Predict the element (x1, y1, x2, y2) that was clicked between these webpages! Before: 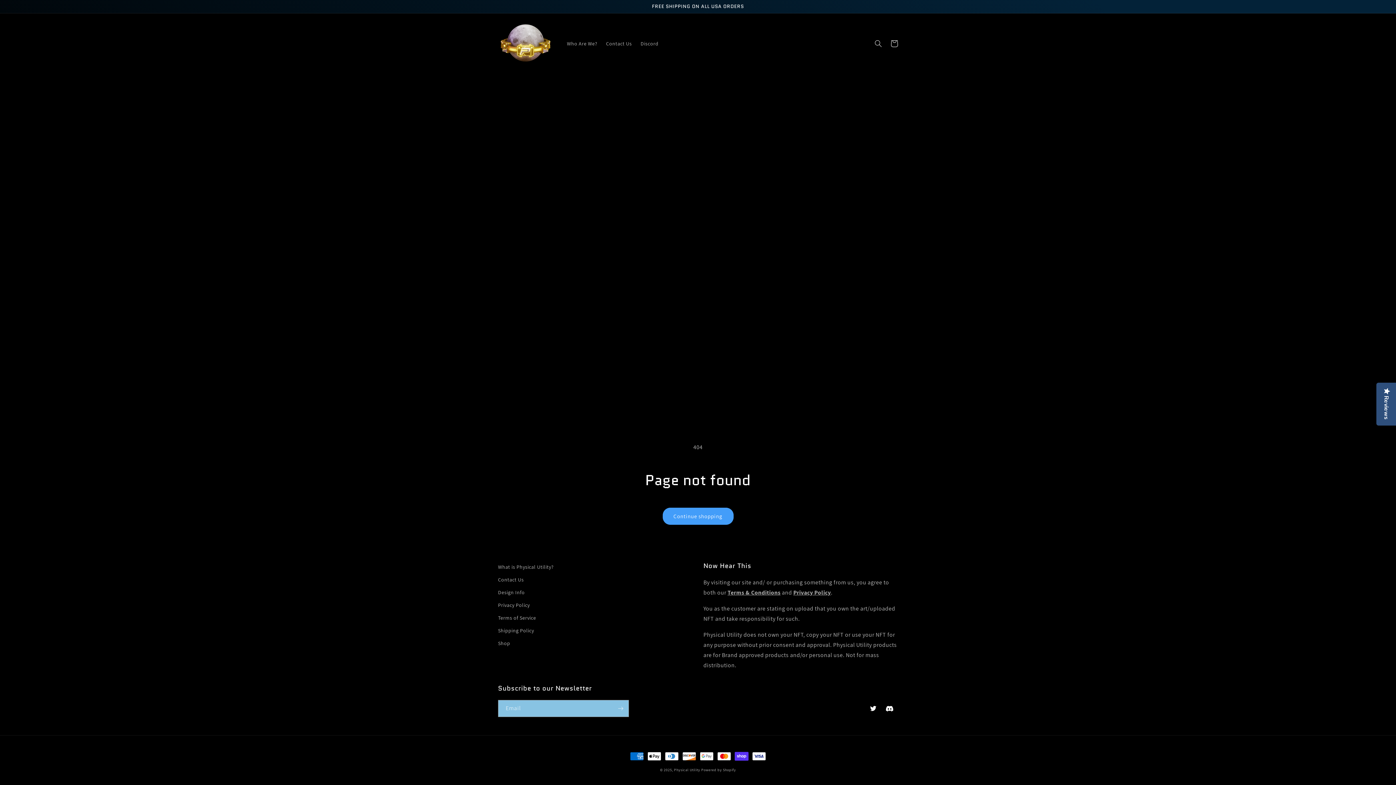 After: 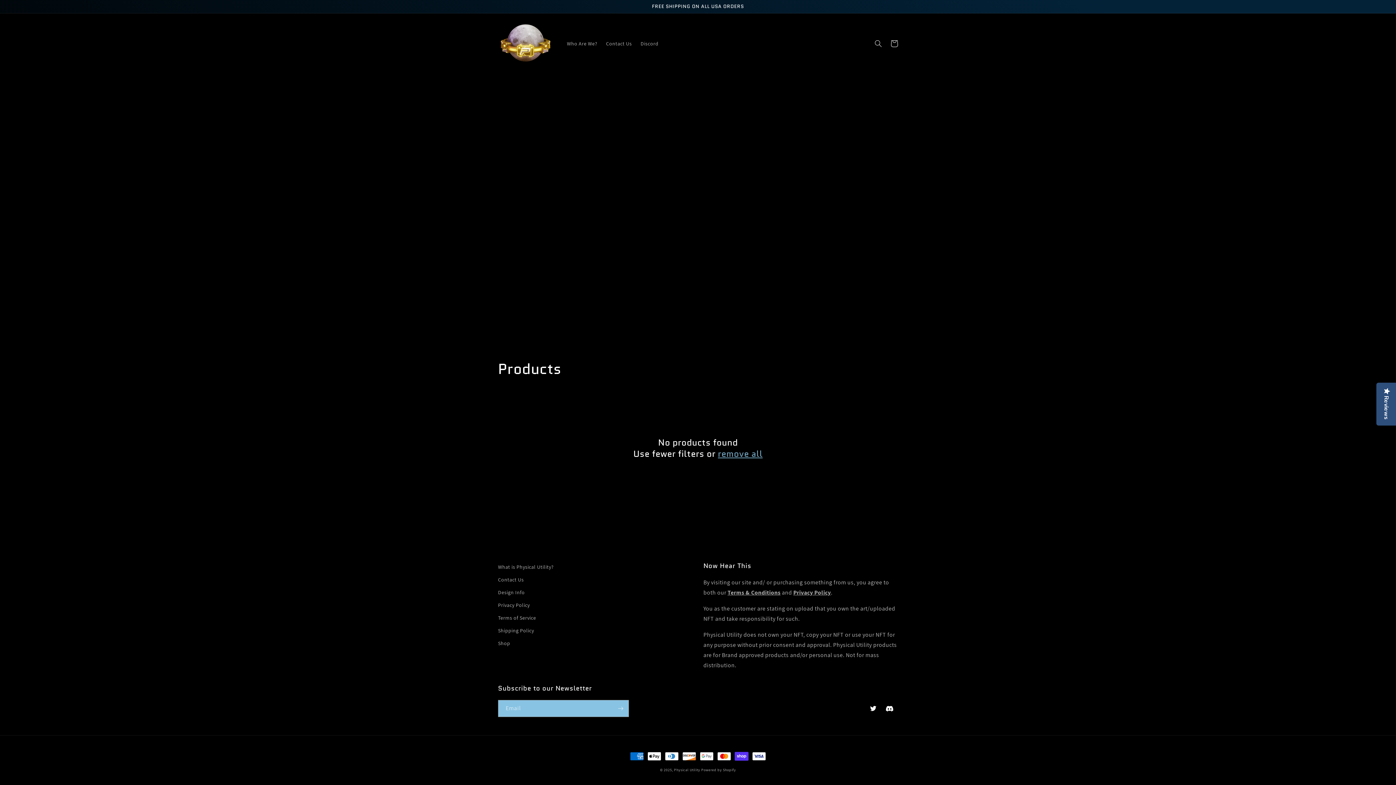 Action: bbox: (662, 508, 733, 525) label: Continue shopping